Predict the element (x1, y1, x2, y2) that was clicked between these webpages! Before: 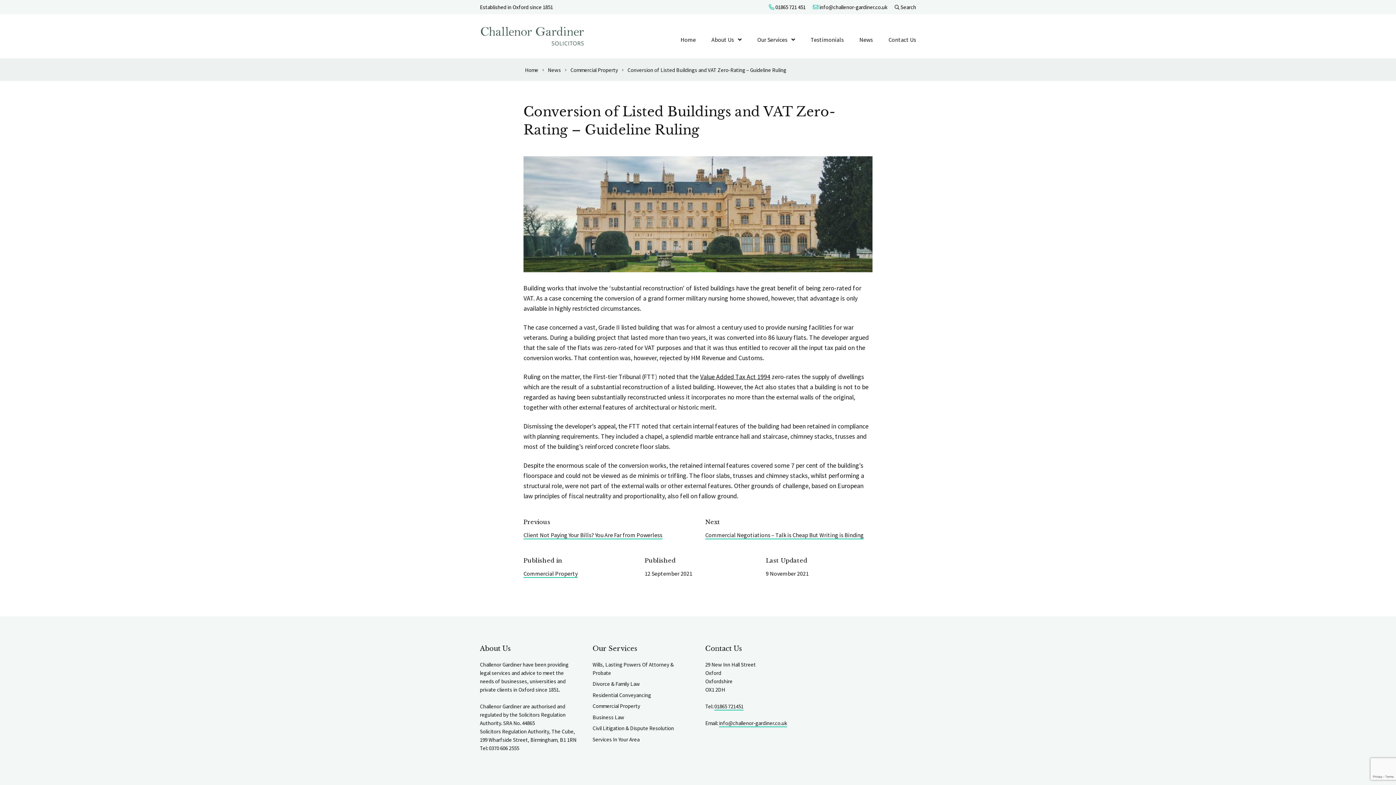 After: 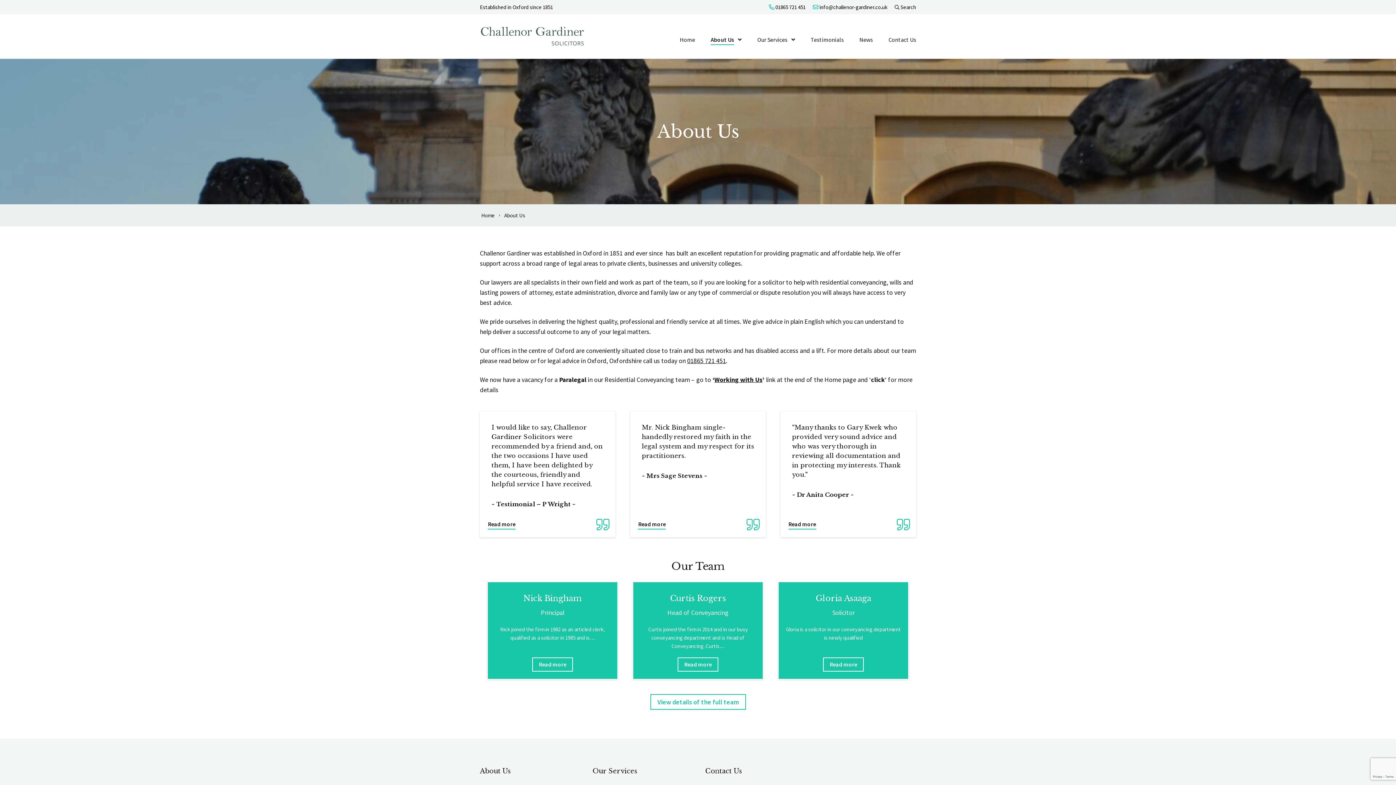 Action: bbox: (711, 35, 734, 45) label: About Us